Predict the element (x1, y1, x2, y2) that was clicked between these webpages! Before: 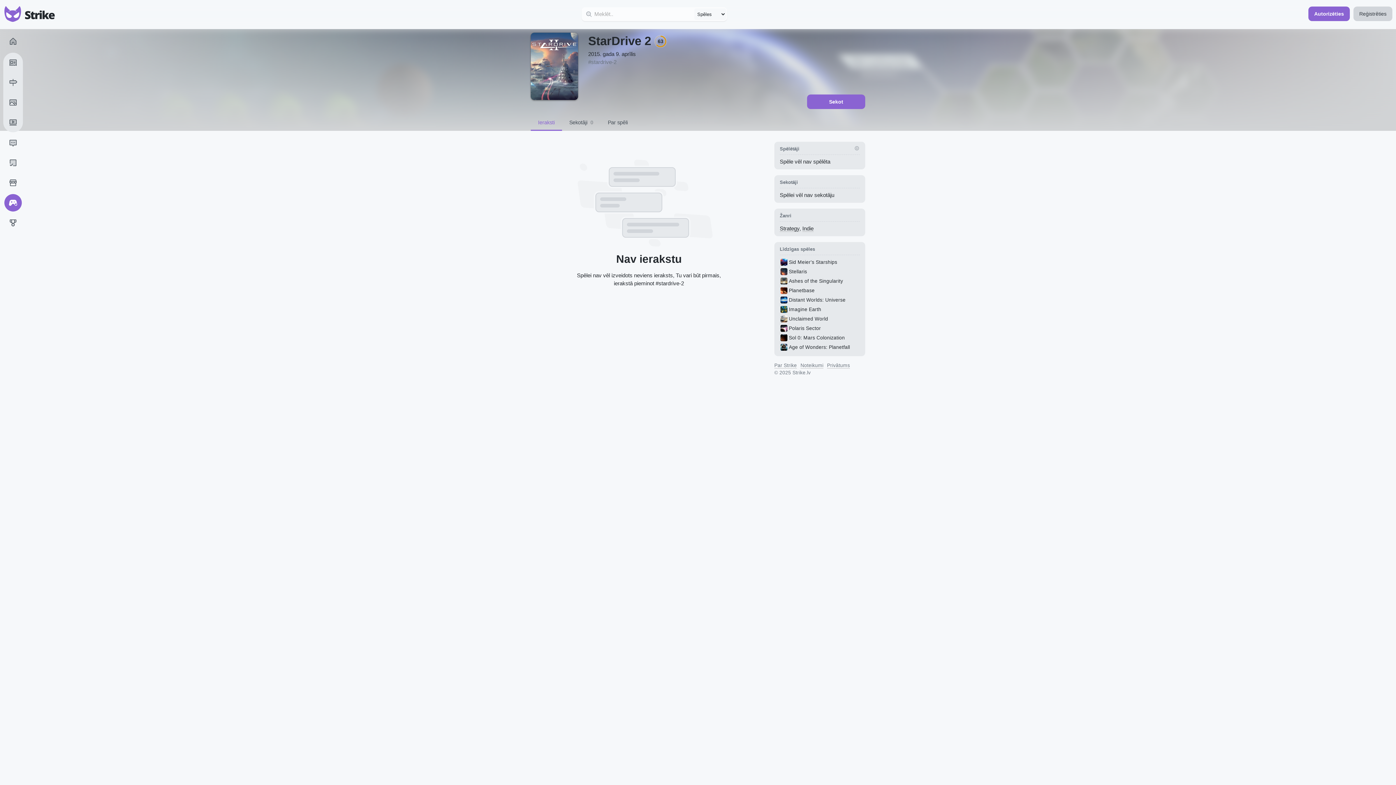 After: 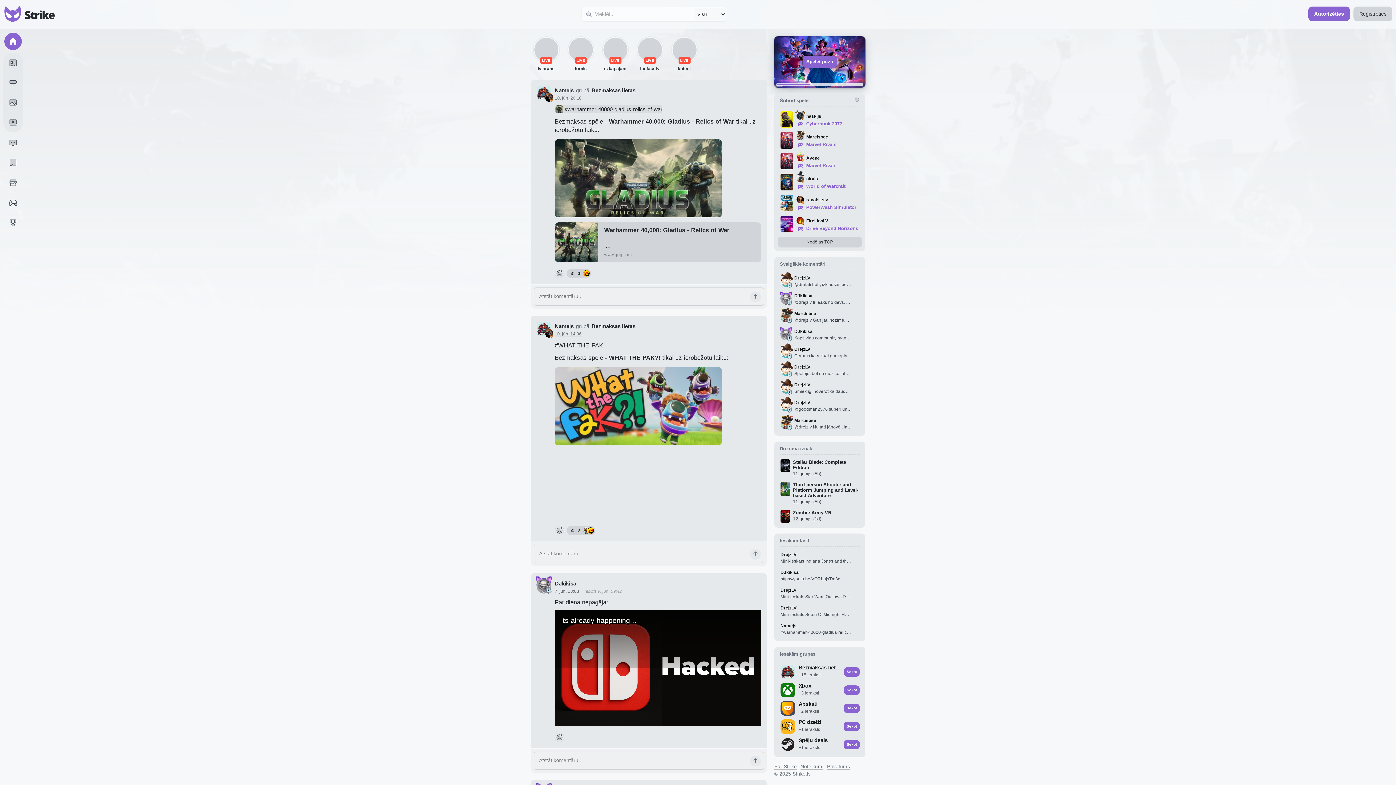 Action: bbox: (4, 32, 21, 50) label: Sākums